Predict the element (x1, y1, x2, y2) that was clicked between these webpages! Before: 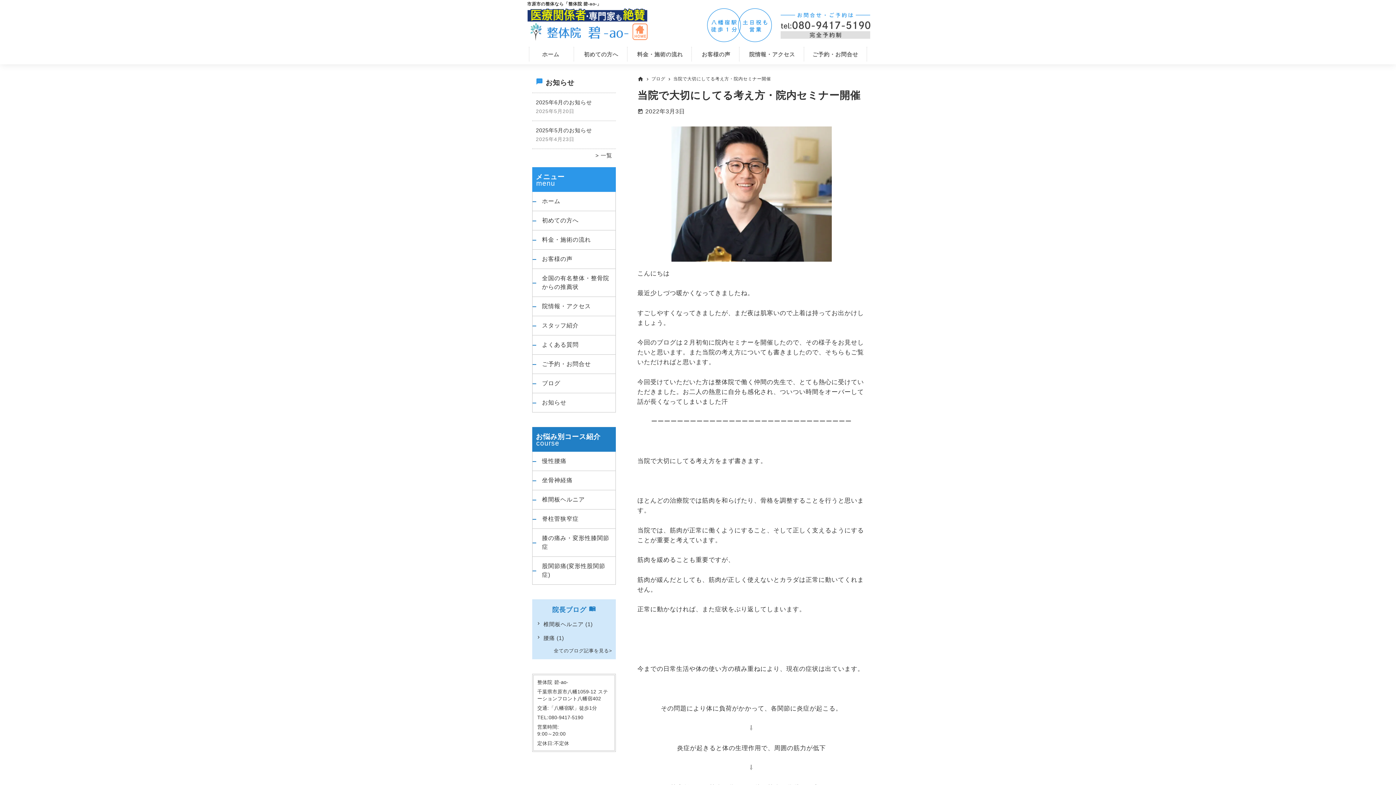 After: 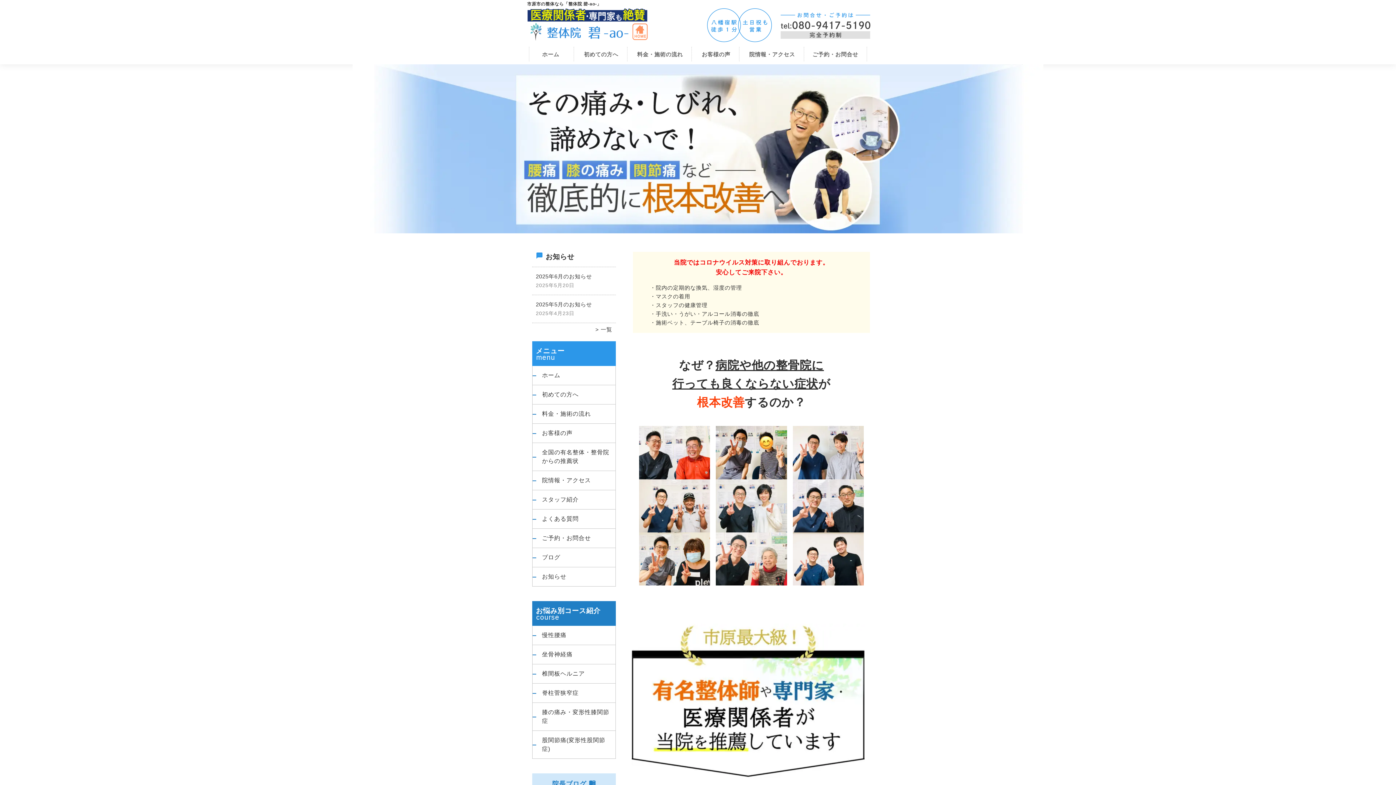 Action: bbox: (523, 6, 650, 41)